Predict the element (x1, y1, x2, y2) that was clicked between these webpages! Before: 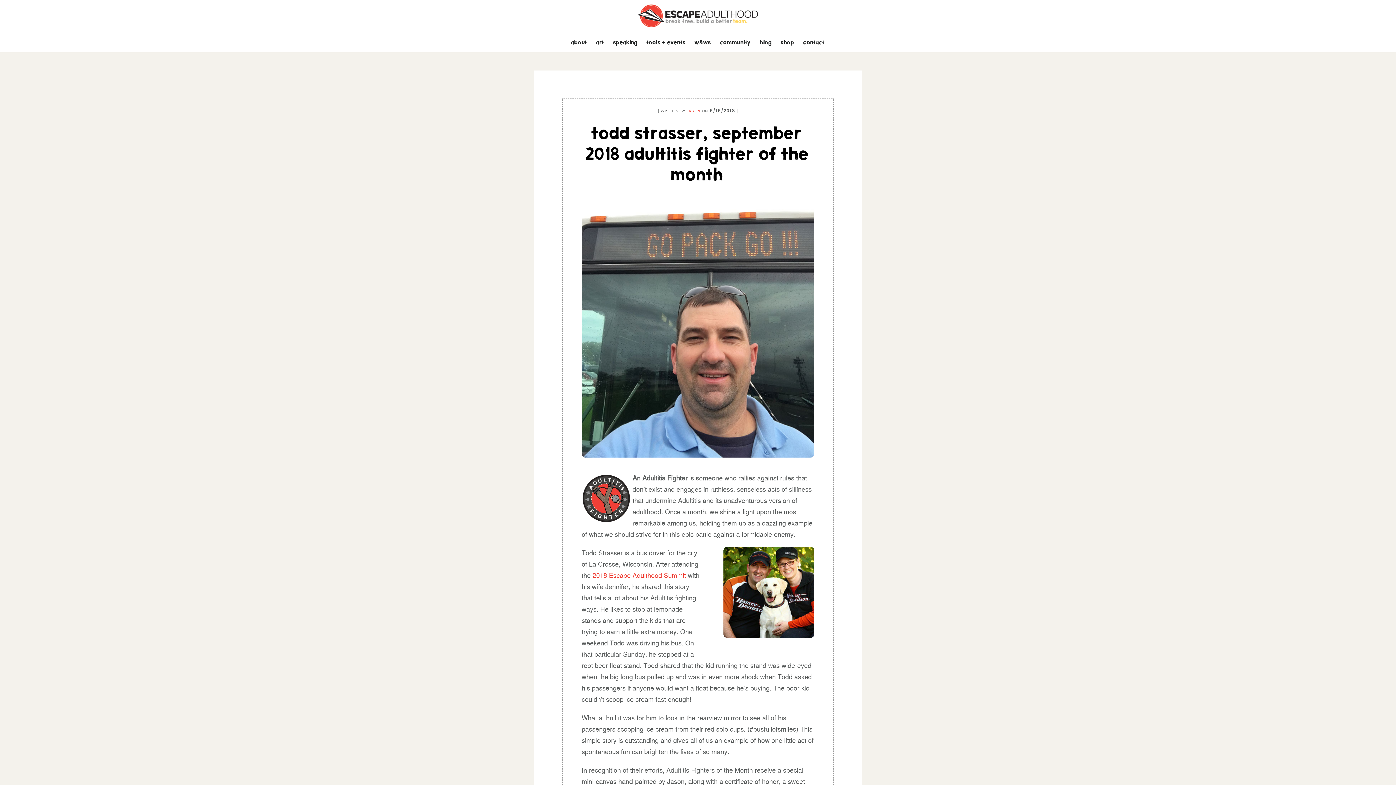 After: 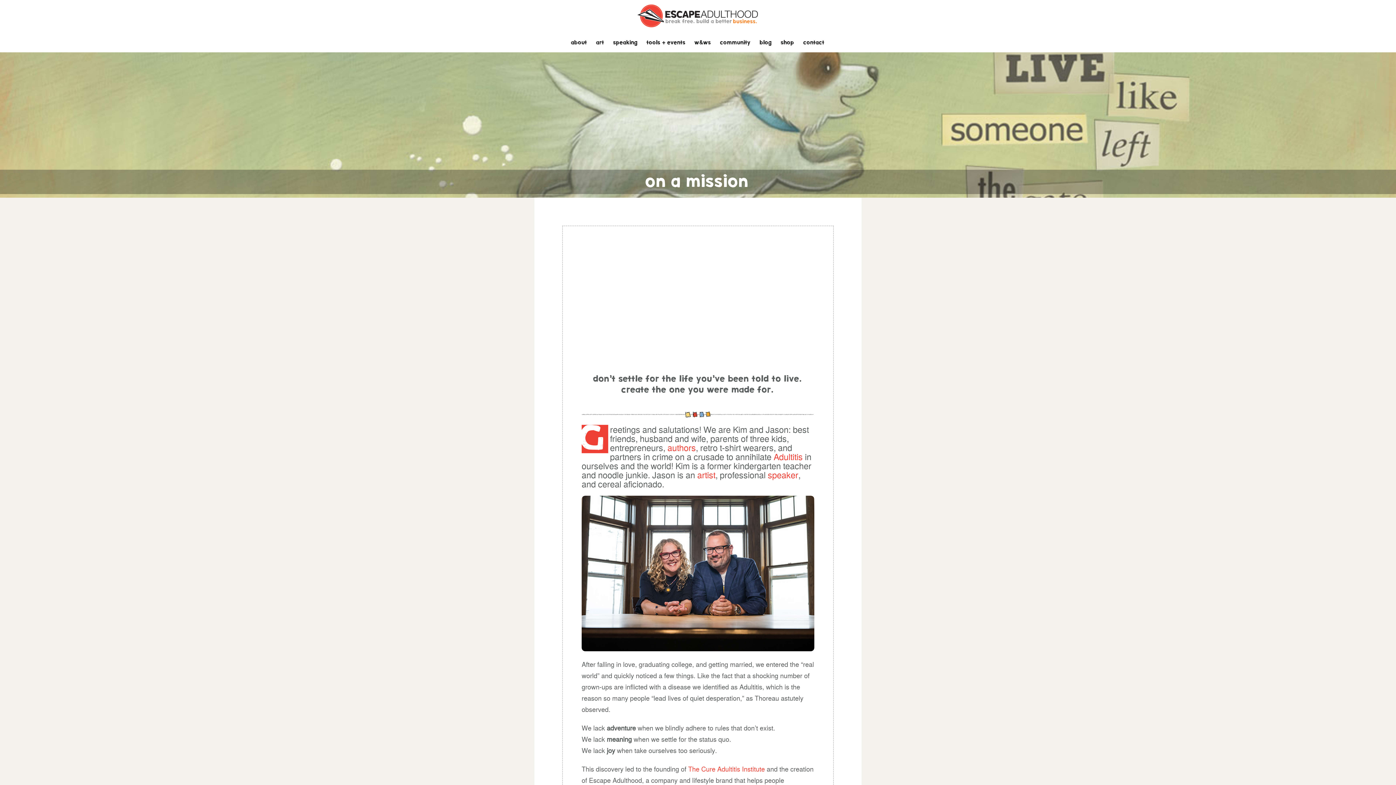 Action: bbox: (567, 36, 591, 49) label: about